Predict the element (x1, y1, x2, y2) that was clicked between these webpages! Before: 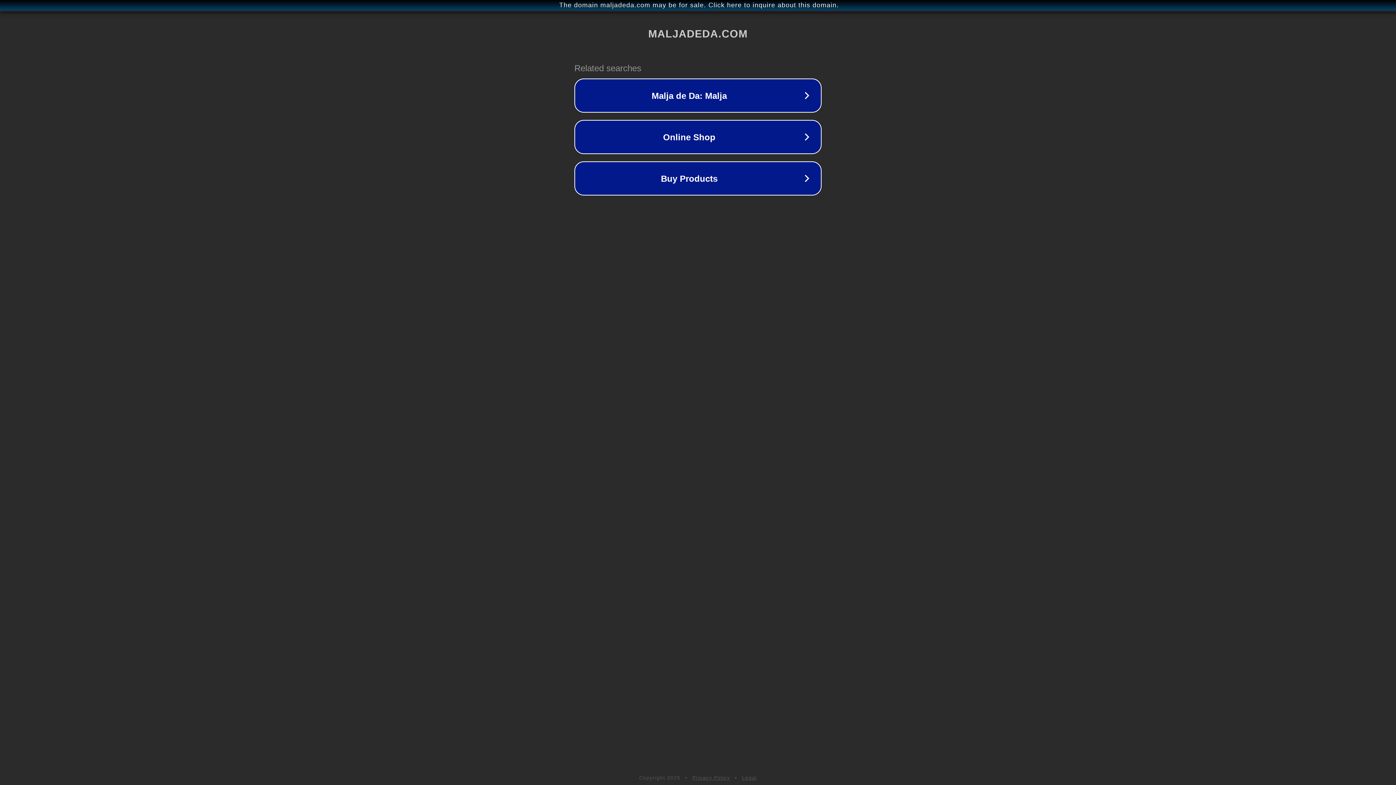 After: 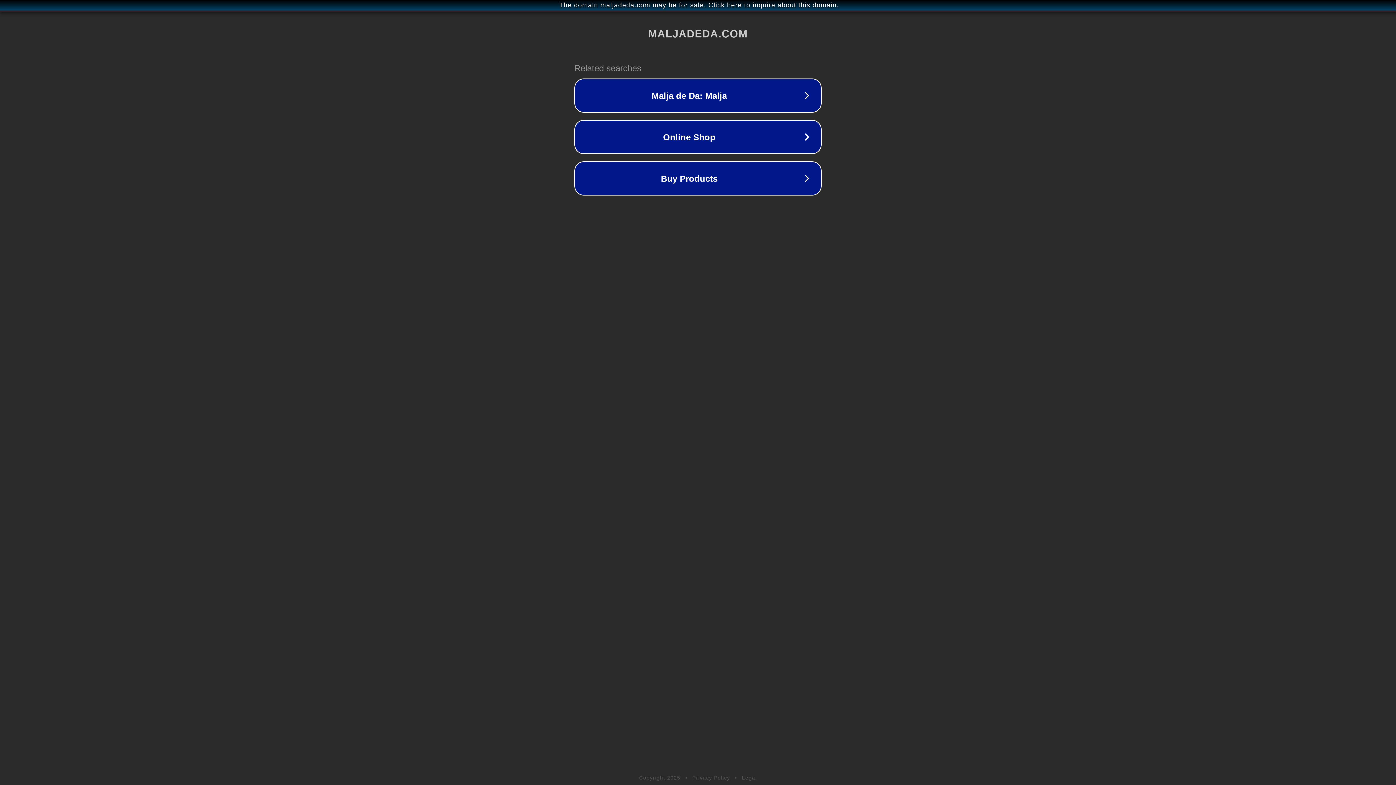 Action: label: Legal bbox: (742, 775, 757, 781)